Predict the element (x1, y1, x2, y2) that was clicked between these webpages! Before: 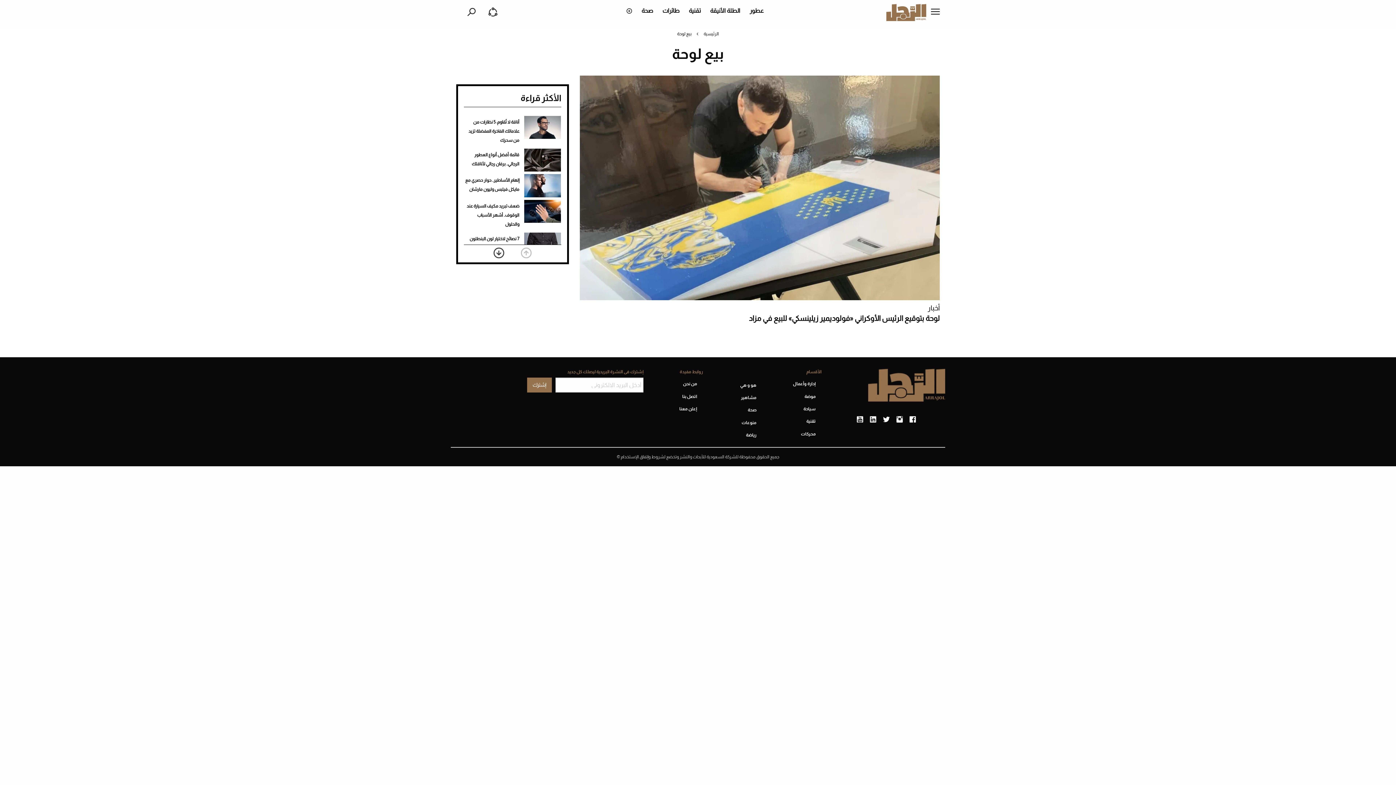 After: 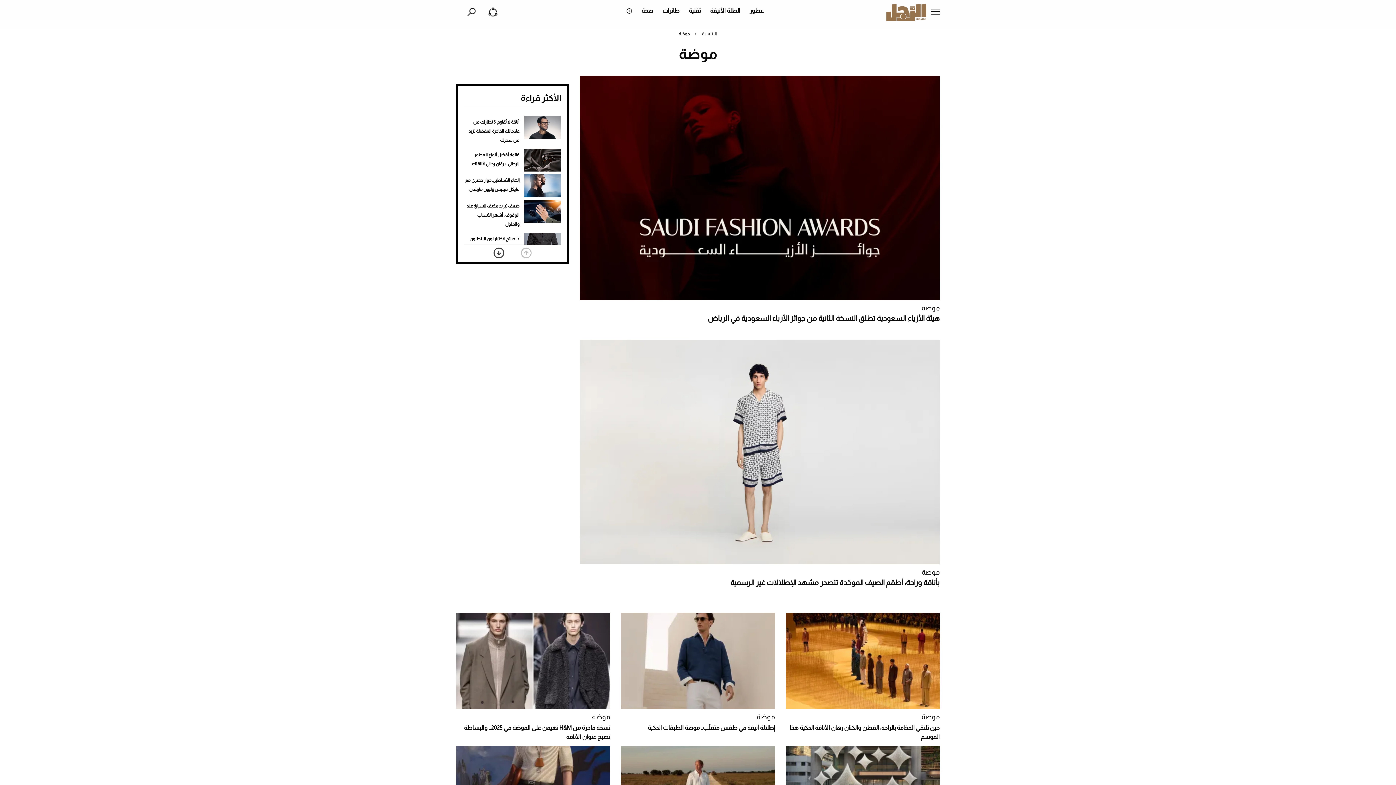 Action: bbox: (762, 390, 816, 402) label: موضة